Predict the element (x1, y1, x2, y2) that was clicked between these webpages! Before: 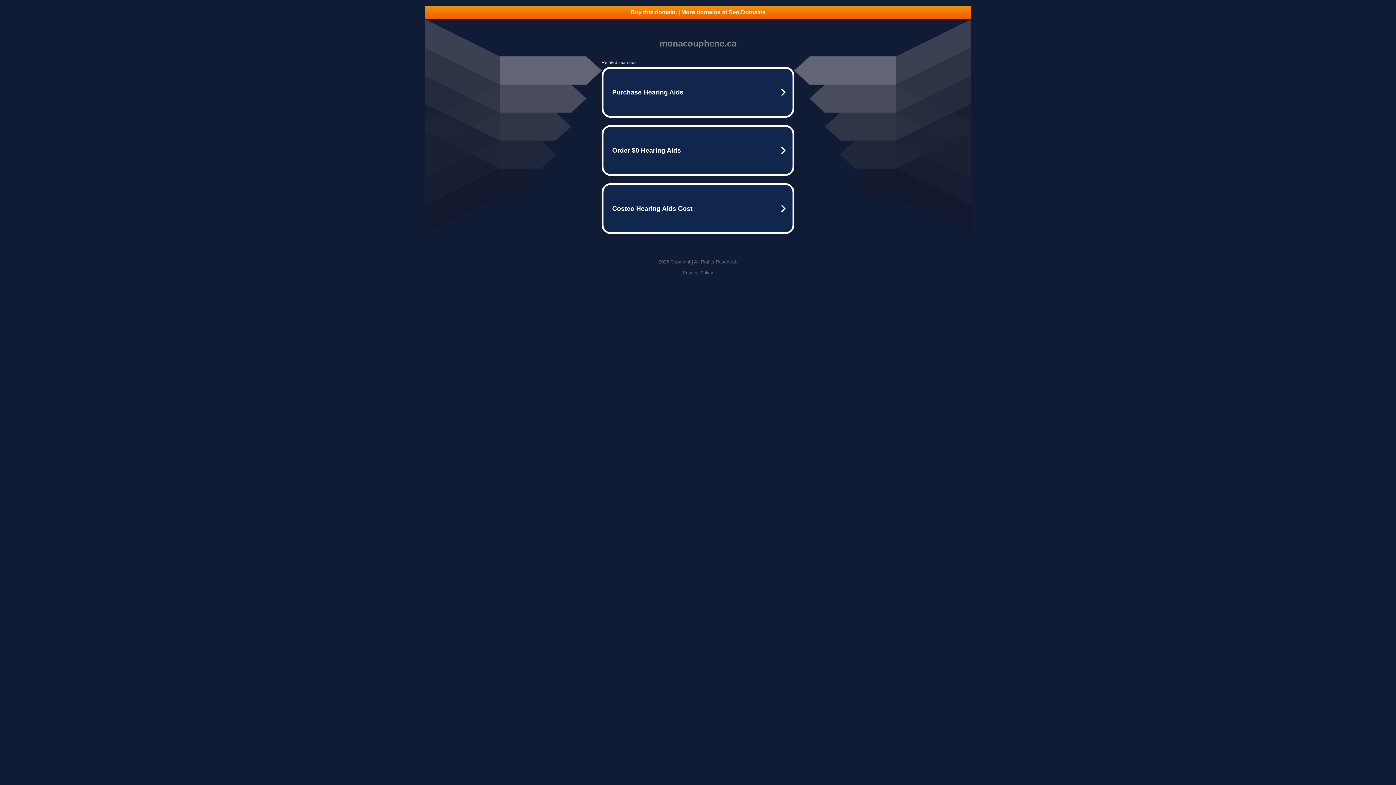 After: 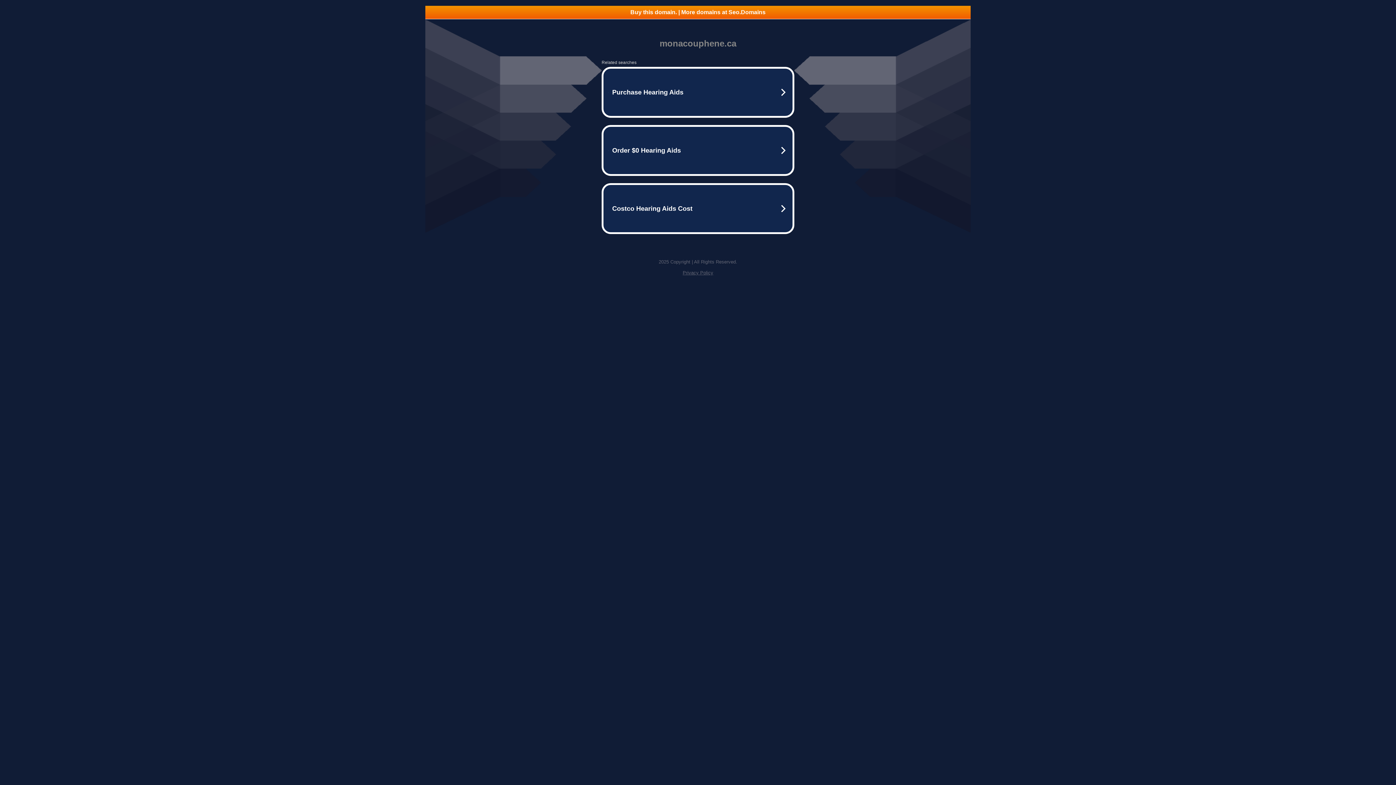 Action: label: Buy this domain. | More domains at Seo.Domains bbox: (425, 5, 970, 18)